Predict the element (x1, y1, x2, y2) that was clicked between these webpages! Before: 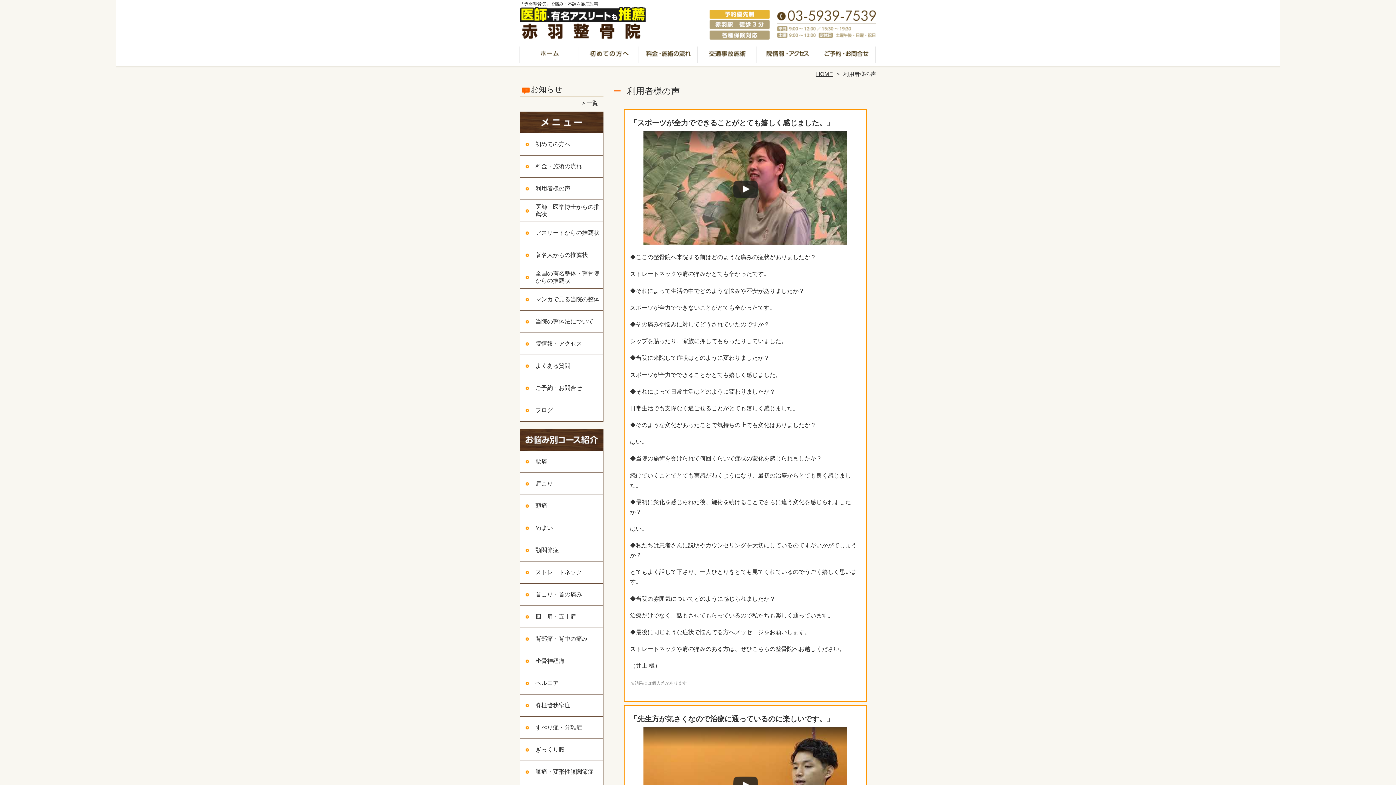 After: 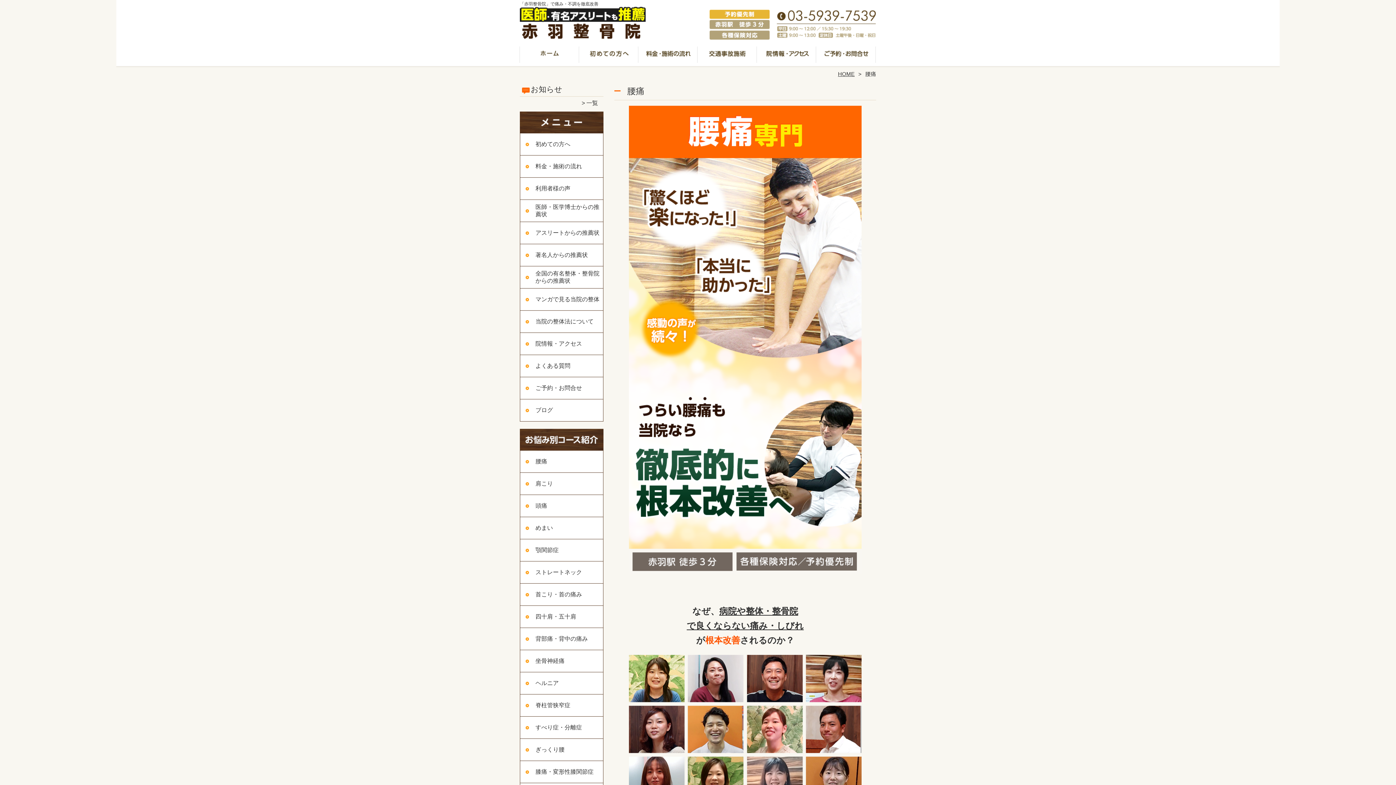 Action: label: 腰痛 bbox: (520, 450, 549, 473)